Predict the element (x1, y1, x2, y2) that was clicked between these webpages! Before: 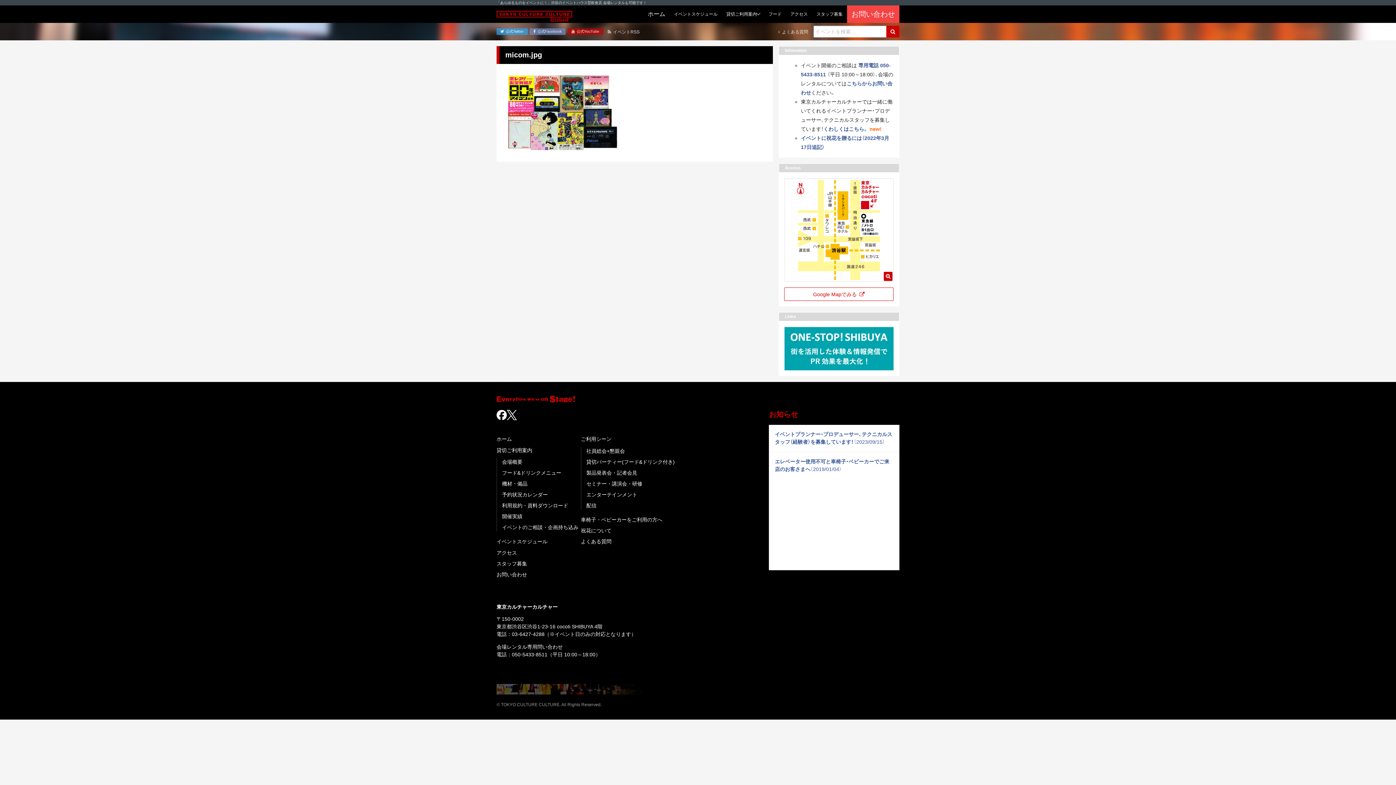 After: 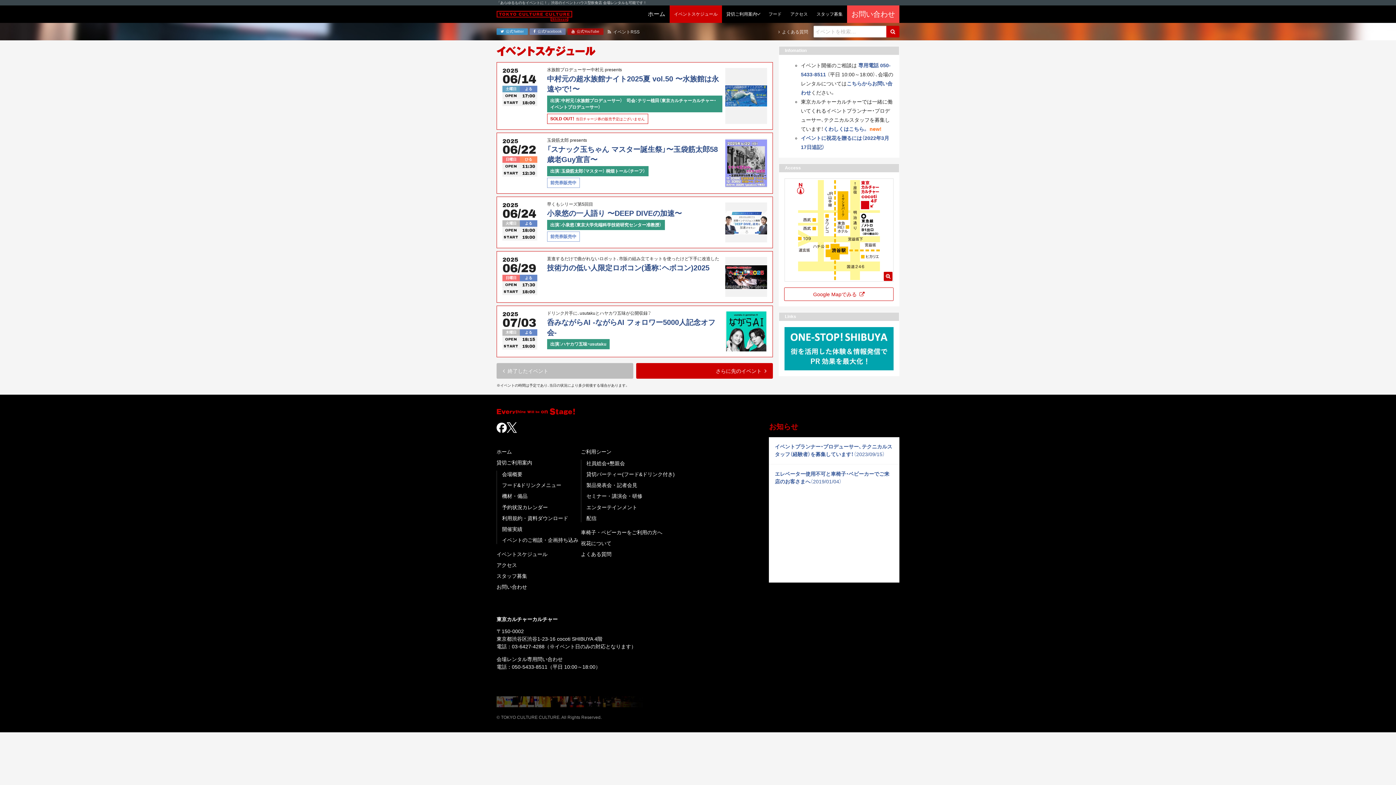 Action: label: イベントスケジュール bbox: (669, 5, 722, 22)